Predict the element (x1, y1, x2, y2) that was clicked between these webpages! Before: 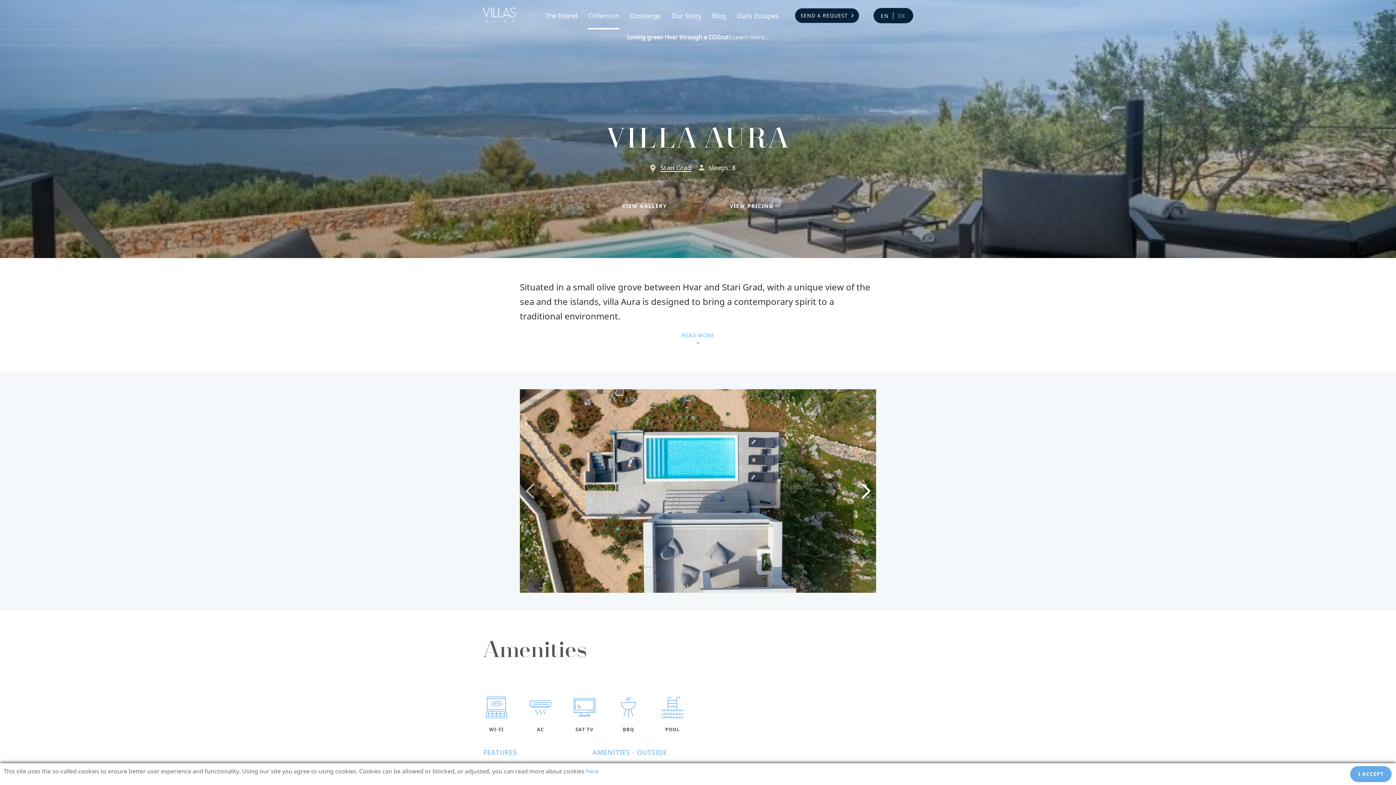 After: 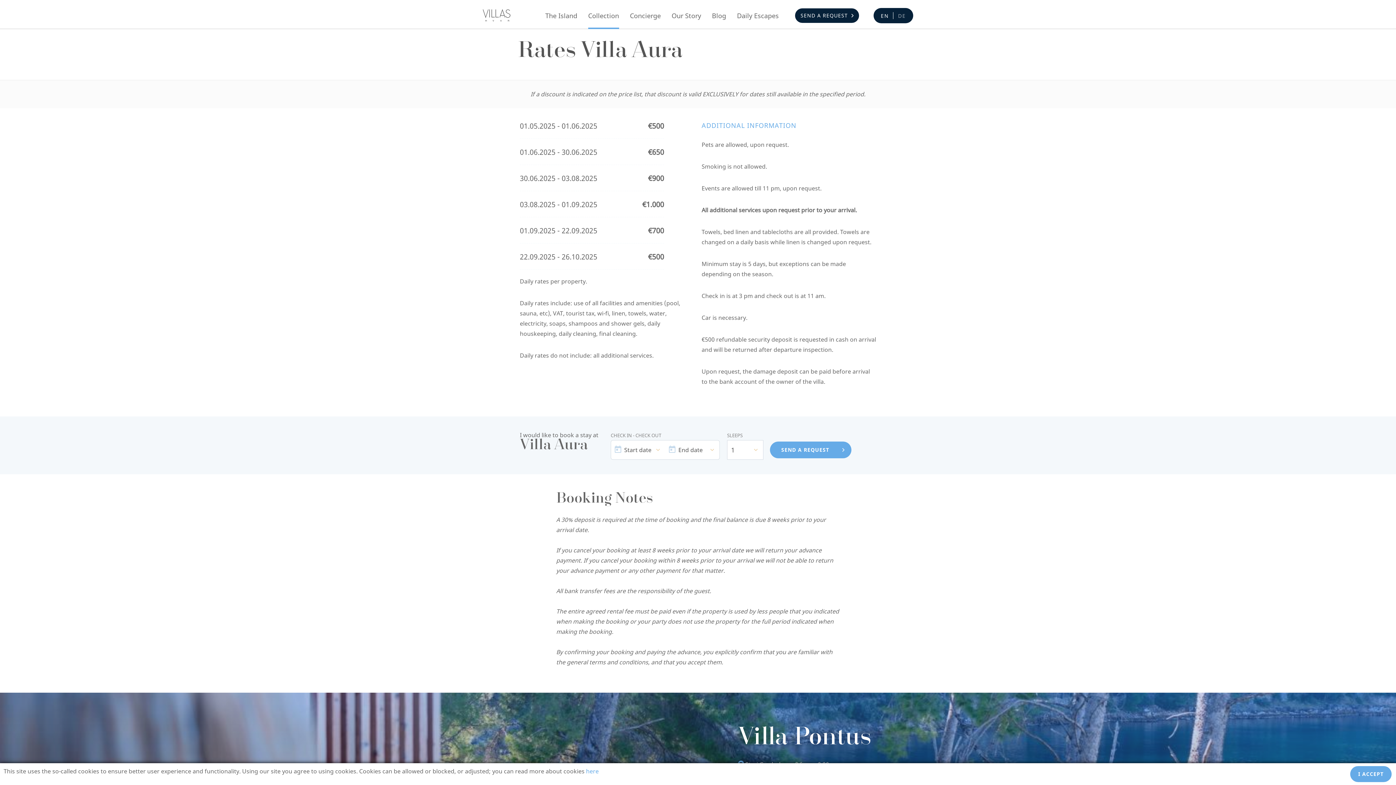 Action: label: VIEW PRICING bbox: (704, 197, 798, 215)